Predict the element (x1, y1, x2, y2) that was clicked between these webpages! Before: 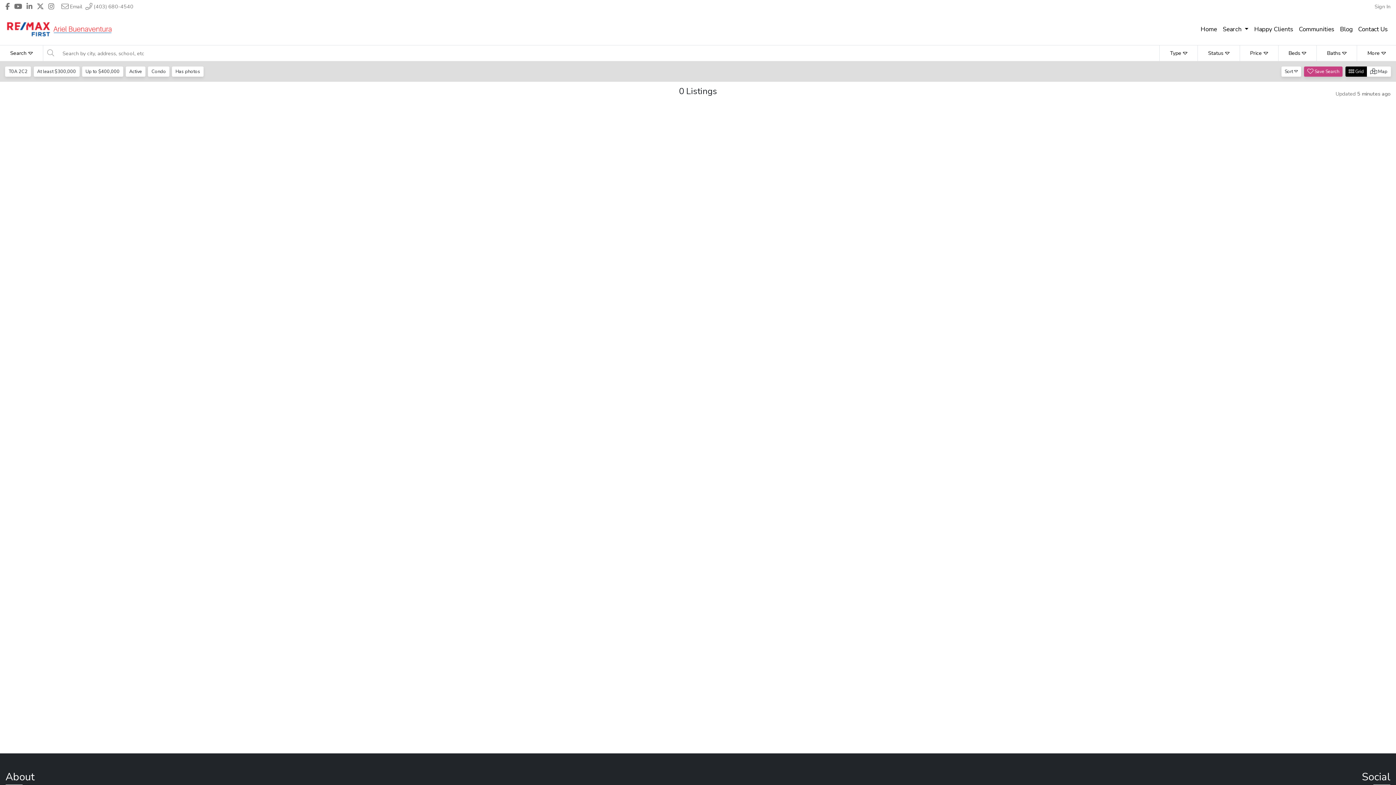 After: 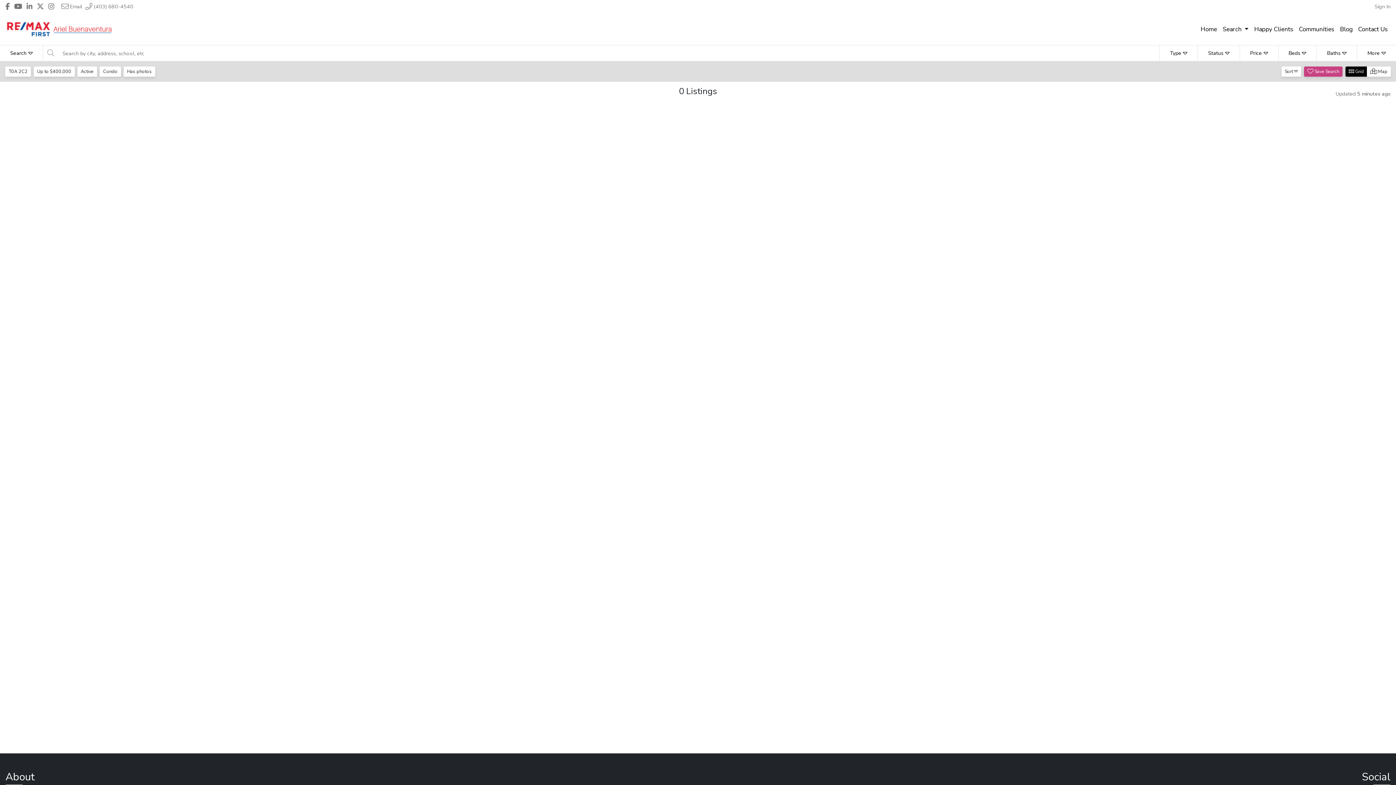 Action: label: At least $300,000 bbox: (33, 66, 79, 76)